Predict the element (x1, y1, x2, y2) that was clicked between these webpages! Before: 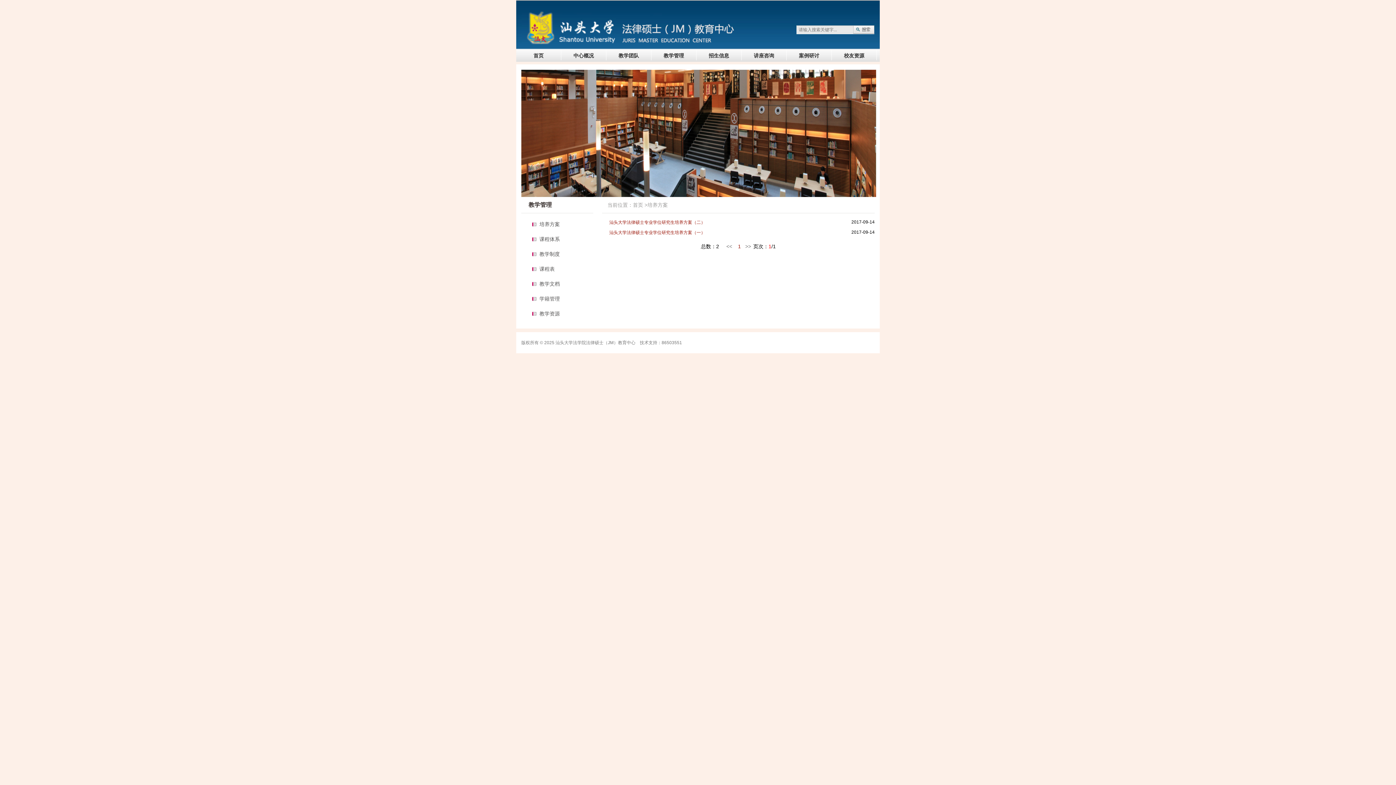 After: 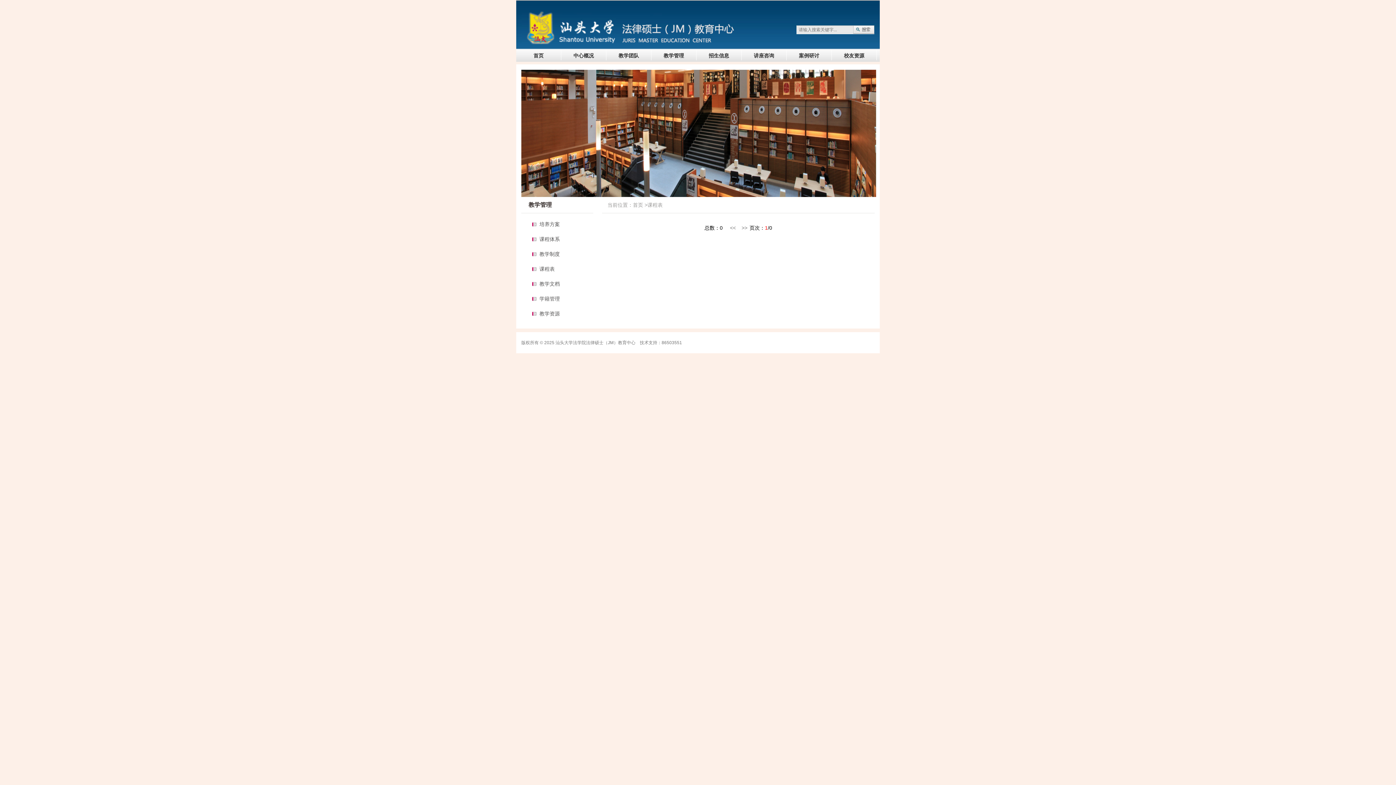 Action: bbox: (528, 261, 586, 276) label: 课程表